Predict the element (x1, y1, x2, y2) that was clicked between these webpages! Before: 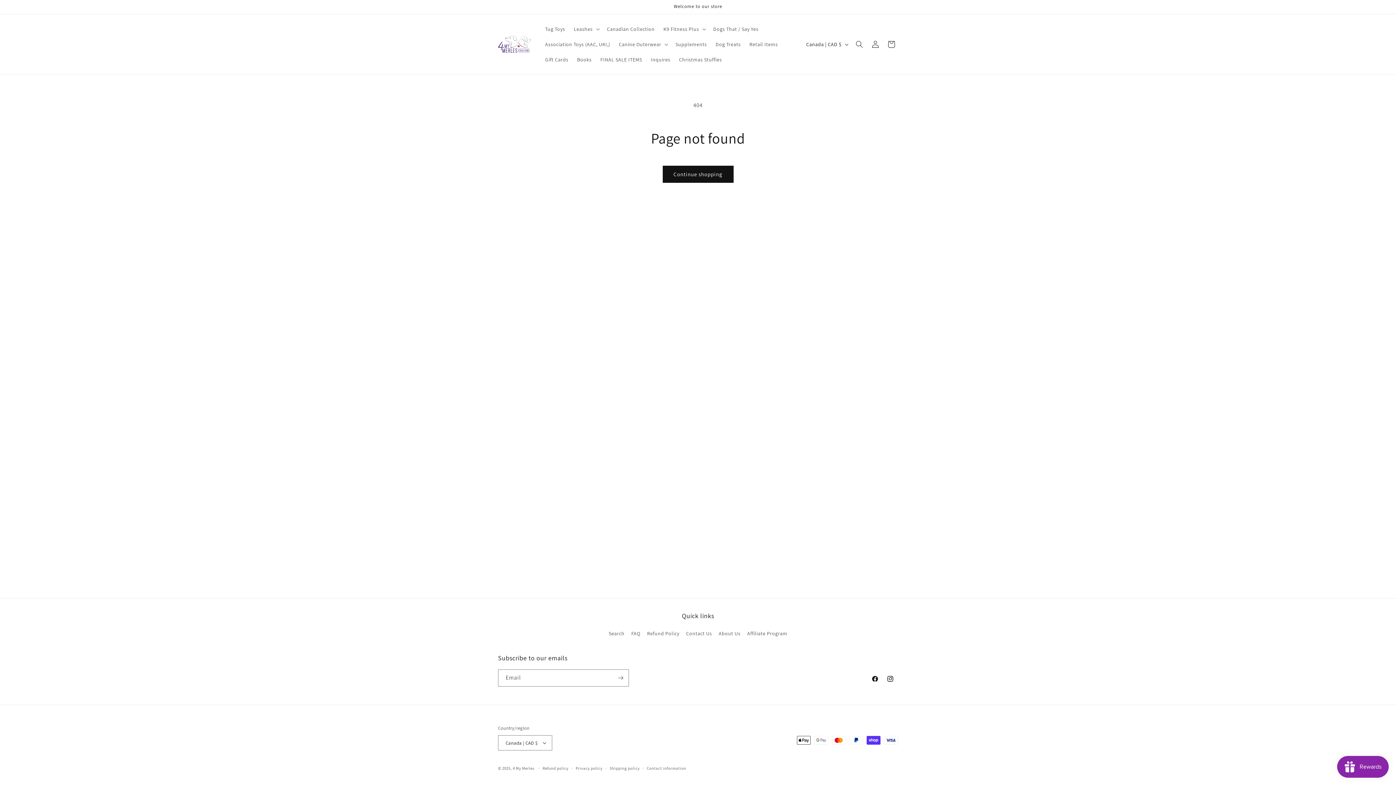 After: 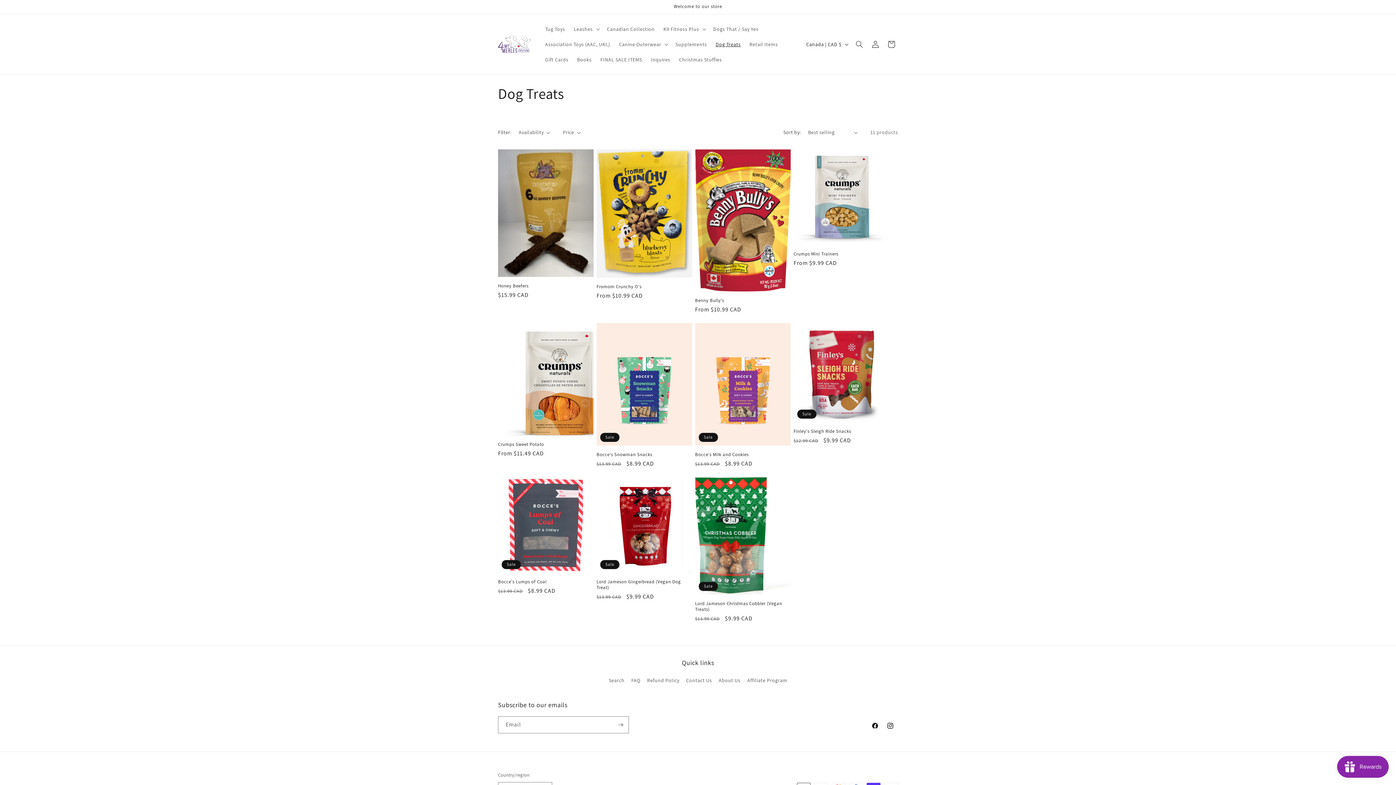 Action: label: Dog Treats bbox: (711, 36, 745, 52)